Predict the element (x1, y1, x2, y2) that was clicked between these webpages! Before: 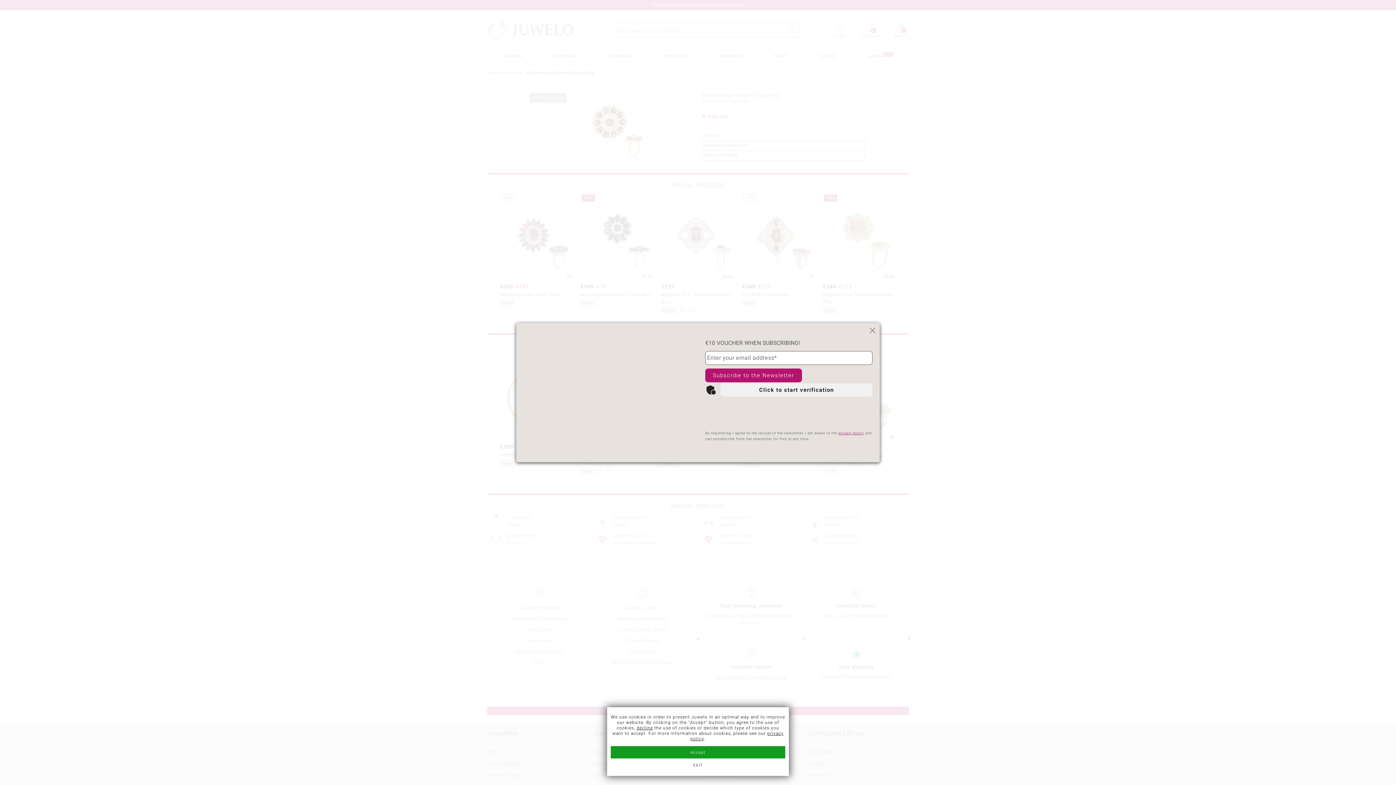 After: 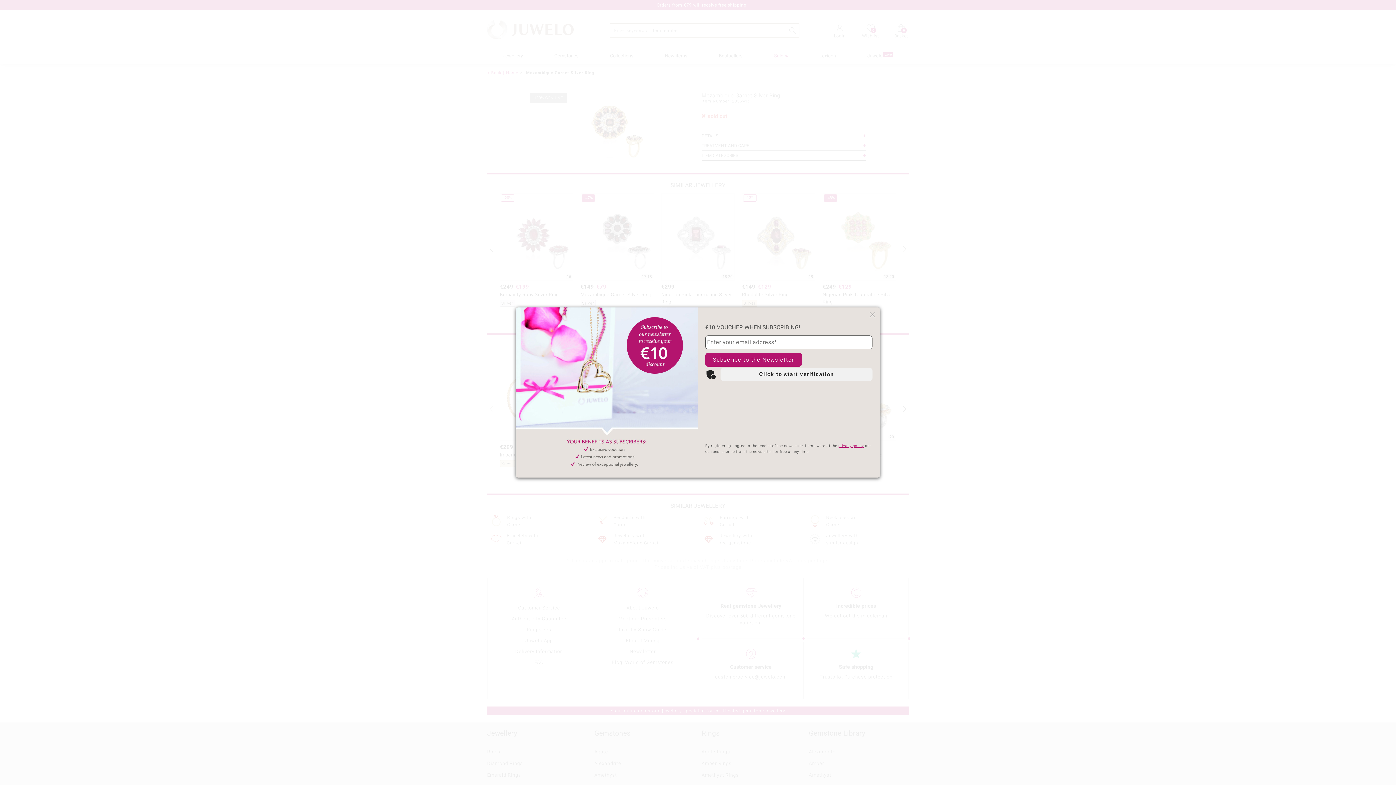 Action: label: decline bbox: (636, 725, 653, 731)